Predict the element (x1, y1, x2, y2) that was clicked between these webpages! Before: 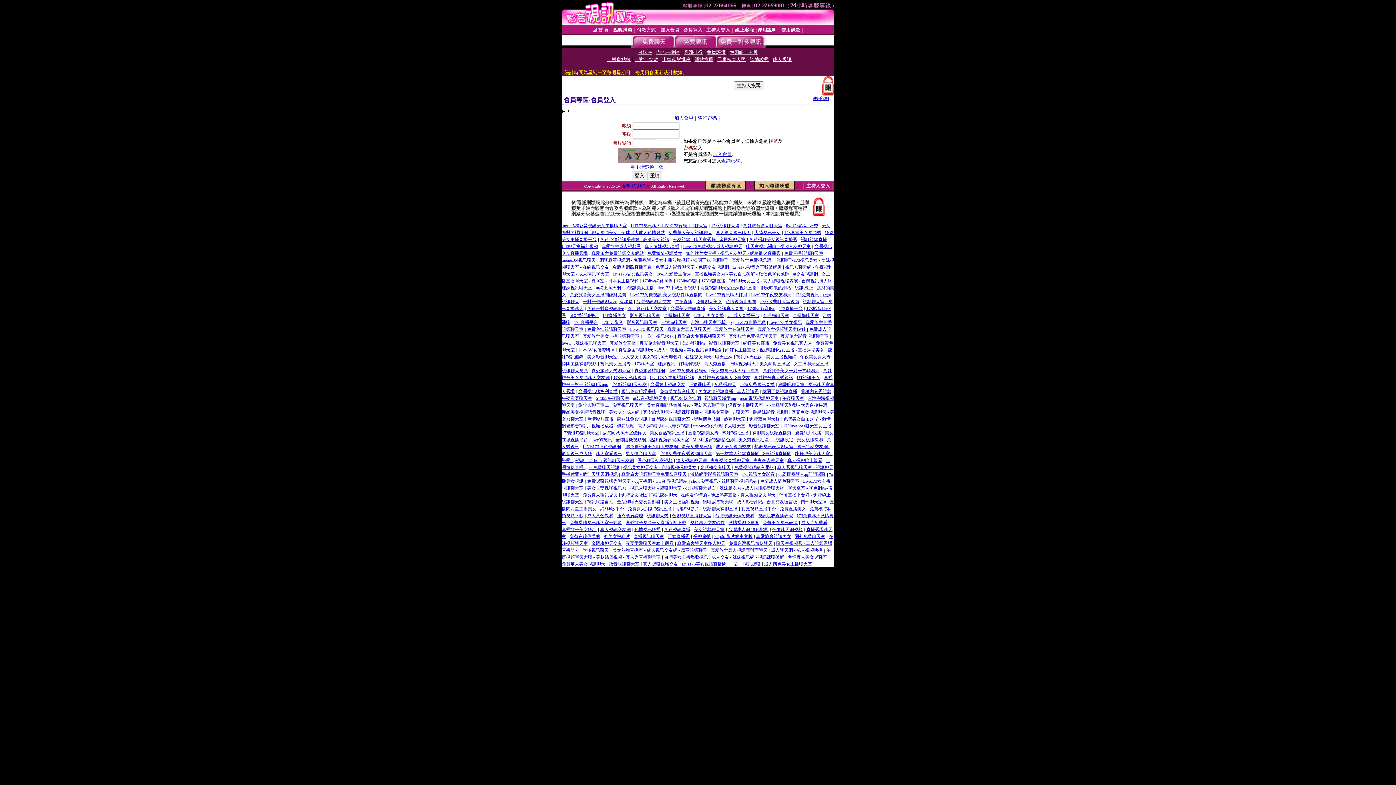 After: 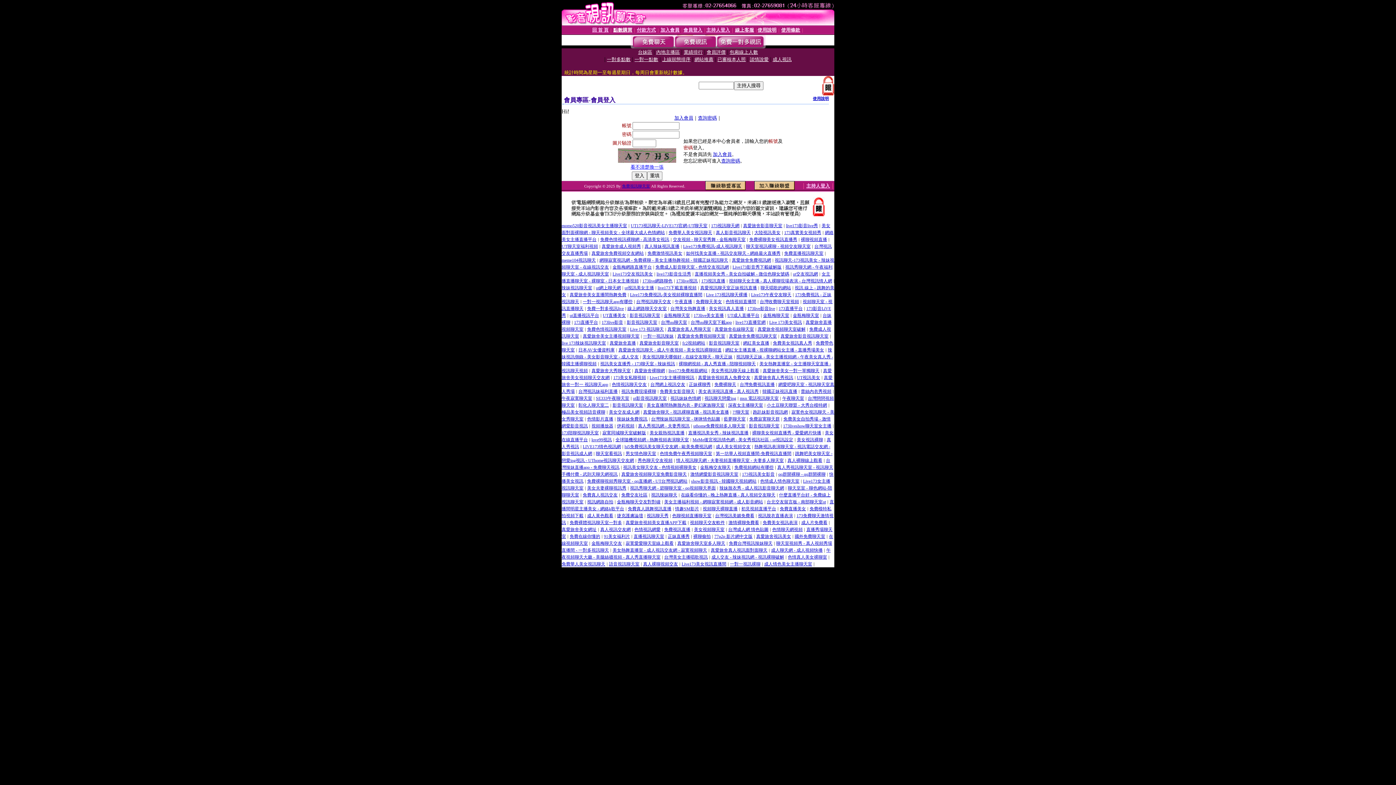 Action: bbox: (643, 332, 673, 338) label: 一對一視訊辣妹